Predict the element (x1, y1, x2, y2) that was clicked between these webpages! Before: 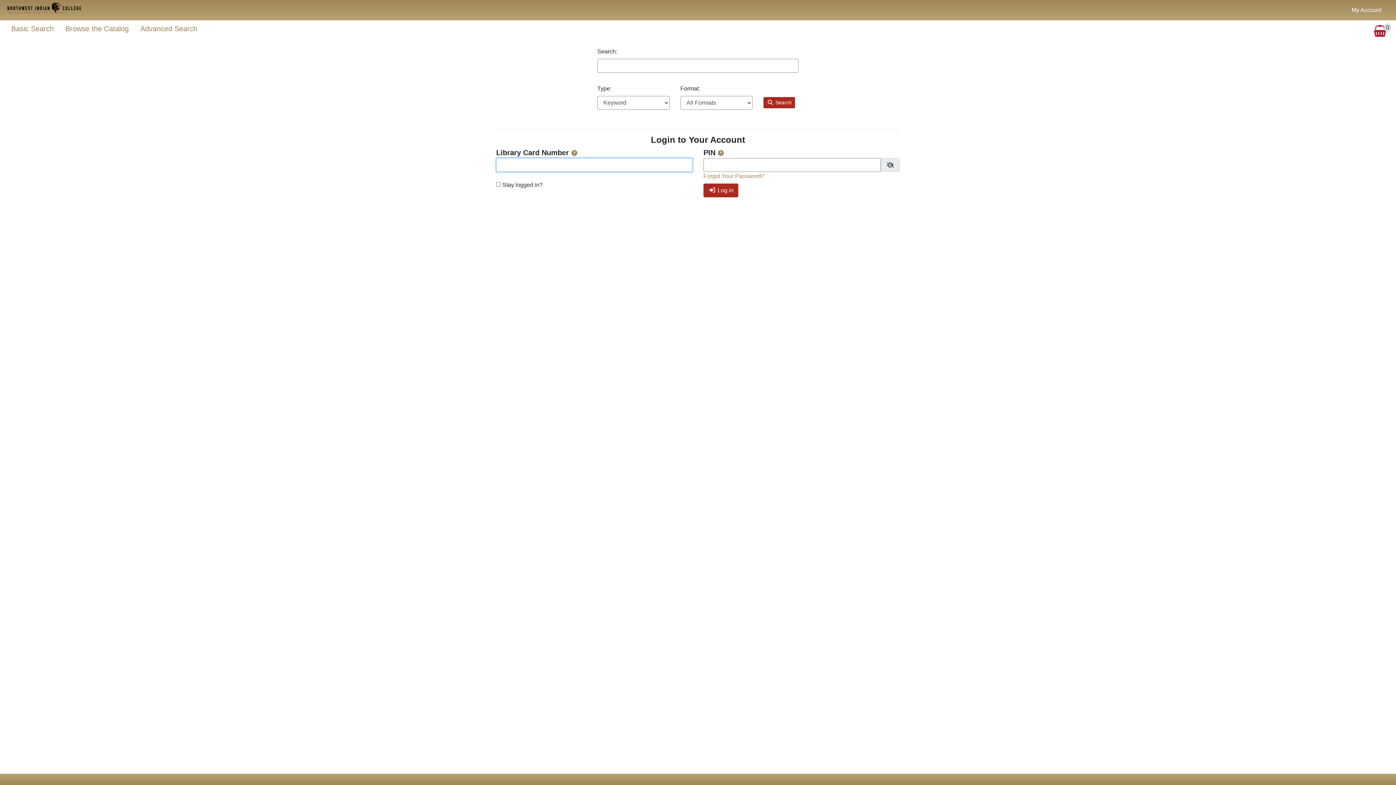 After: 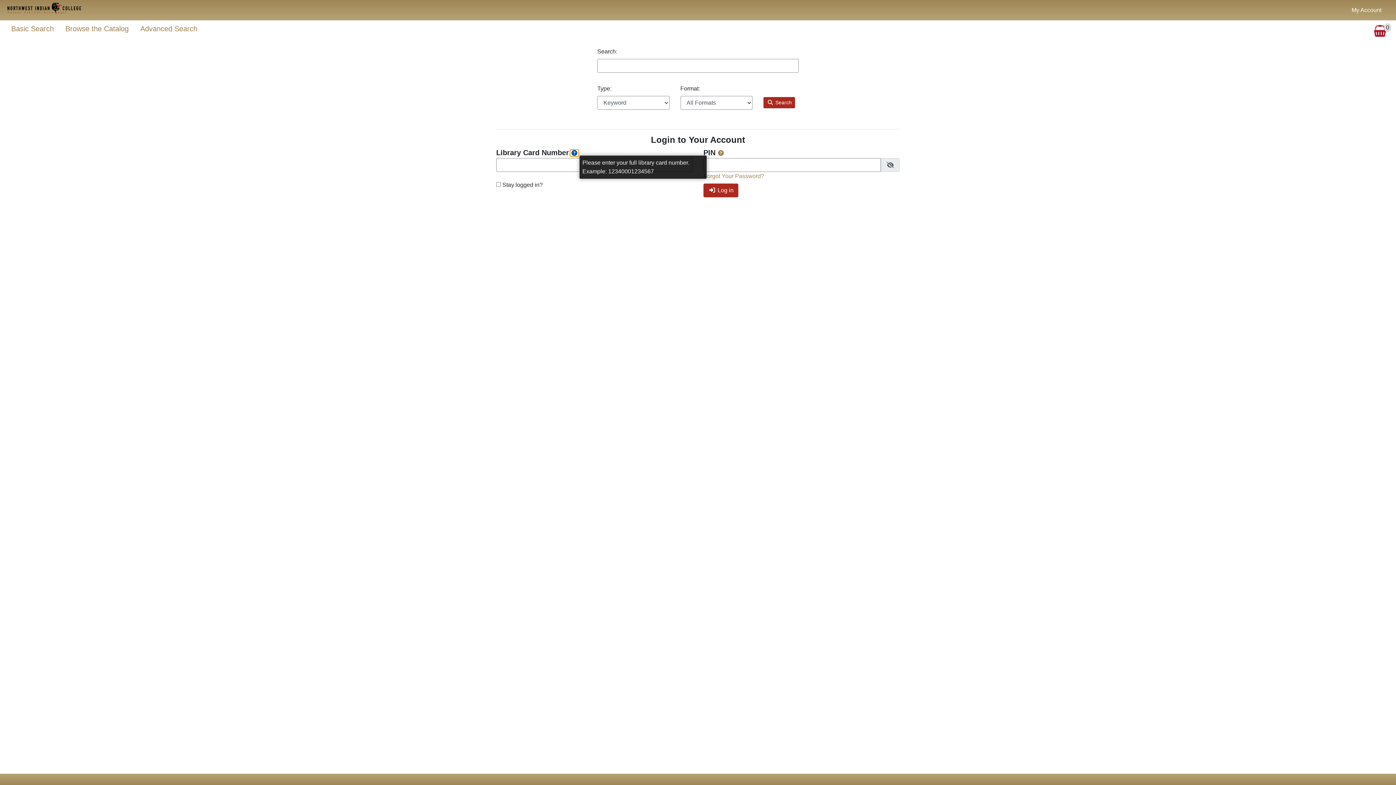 Action: bbox: (570, 150, 578, 156) label: Card number help